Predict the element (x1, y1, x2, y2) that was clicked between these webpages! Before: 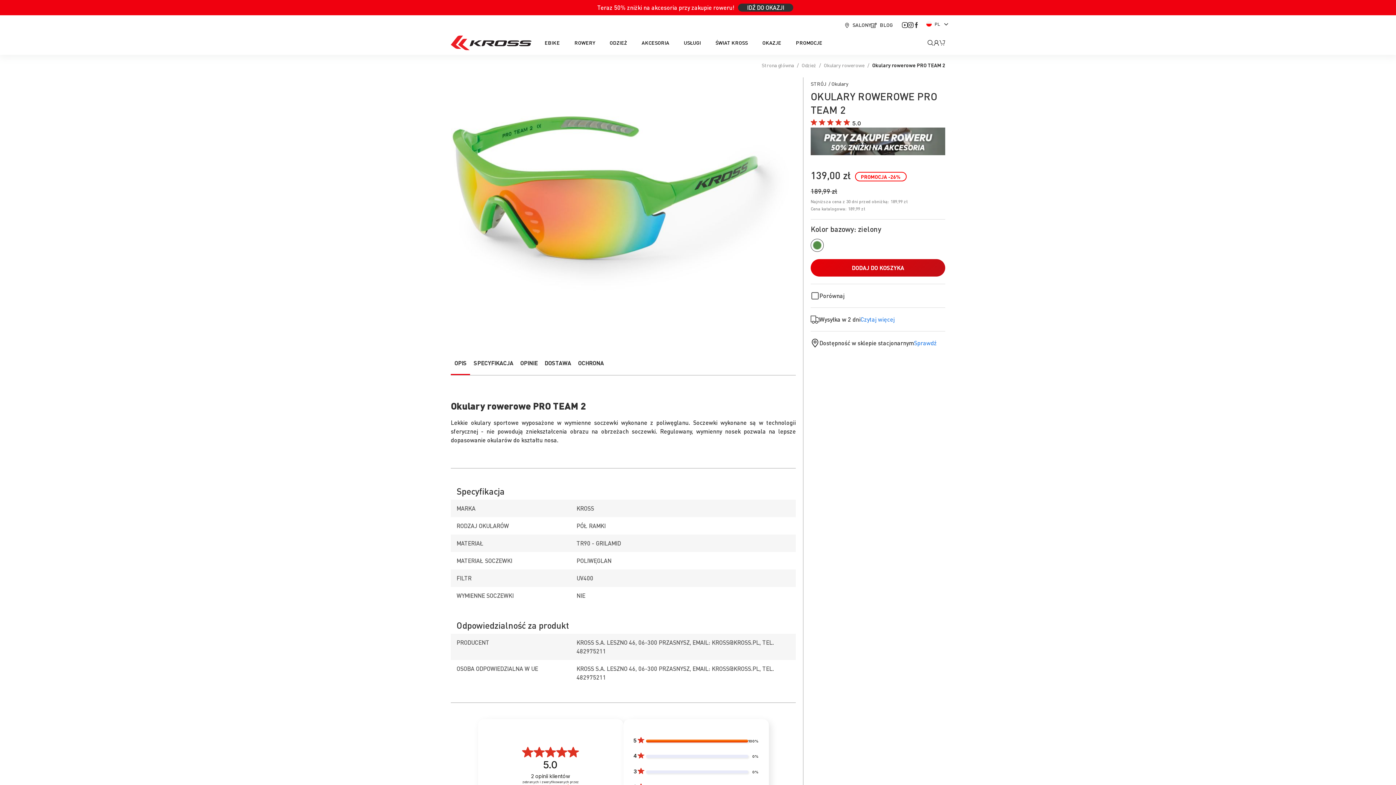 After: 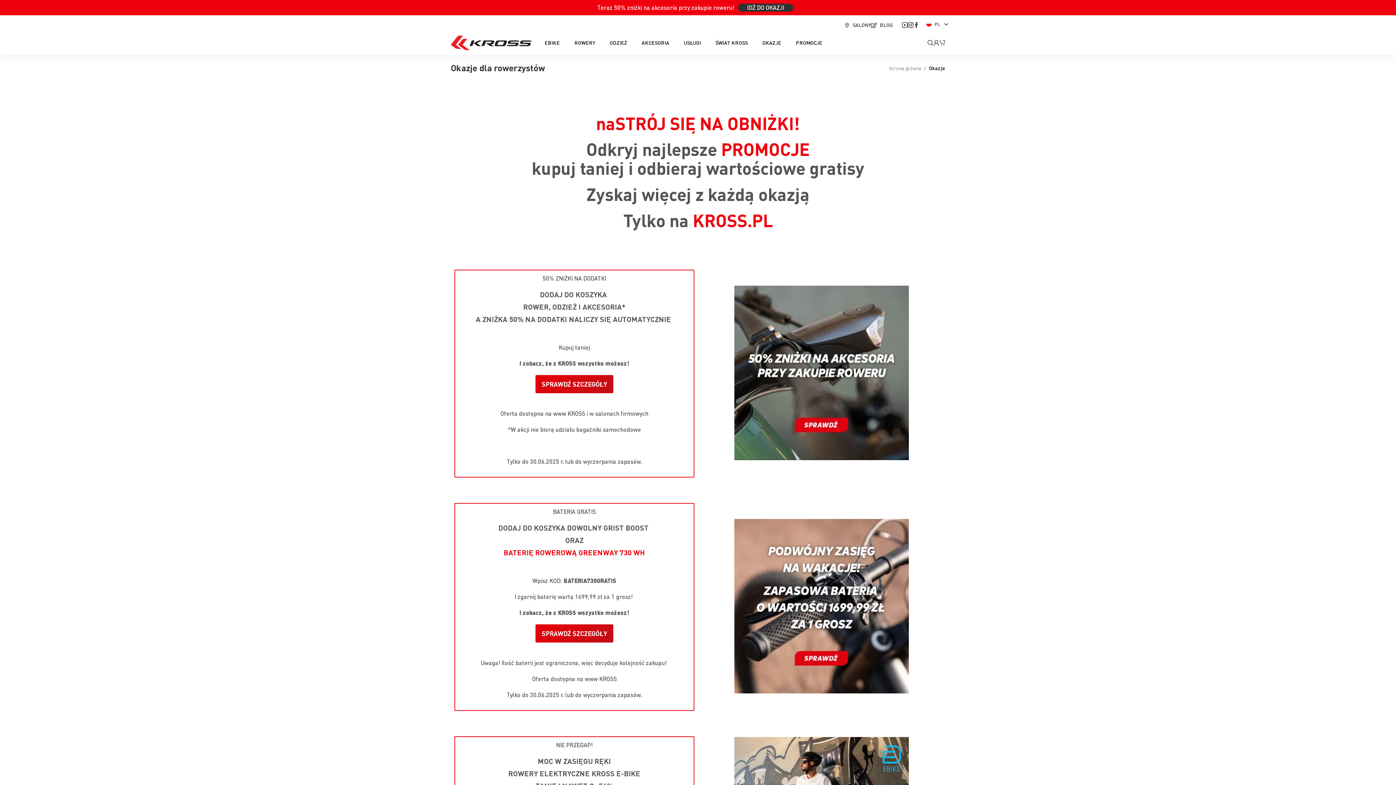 Action: bbox: (810, 149, 945, 156)